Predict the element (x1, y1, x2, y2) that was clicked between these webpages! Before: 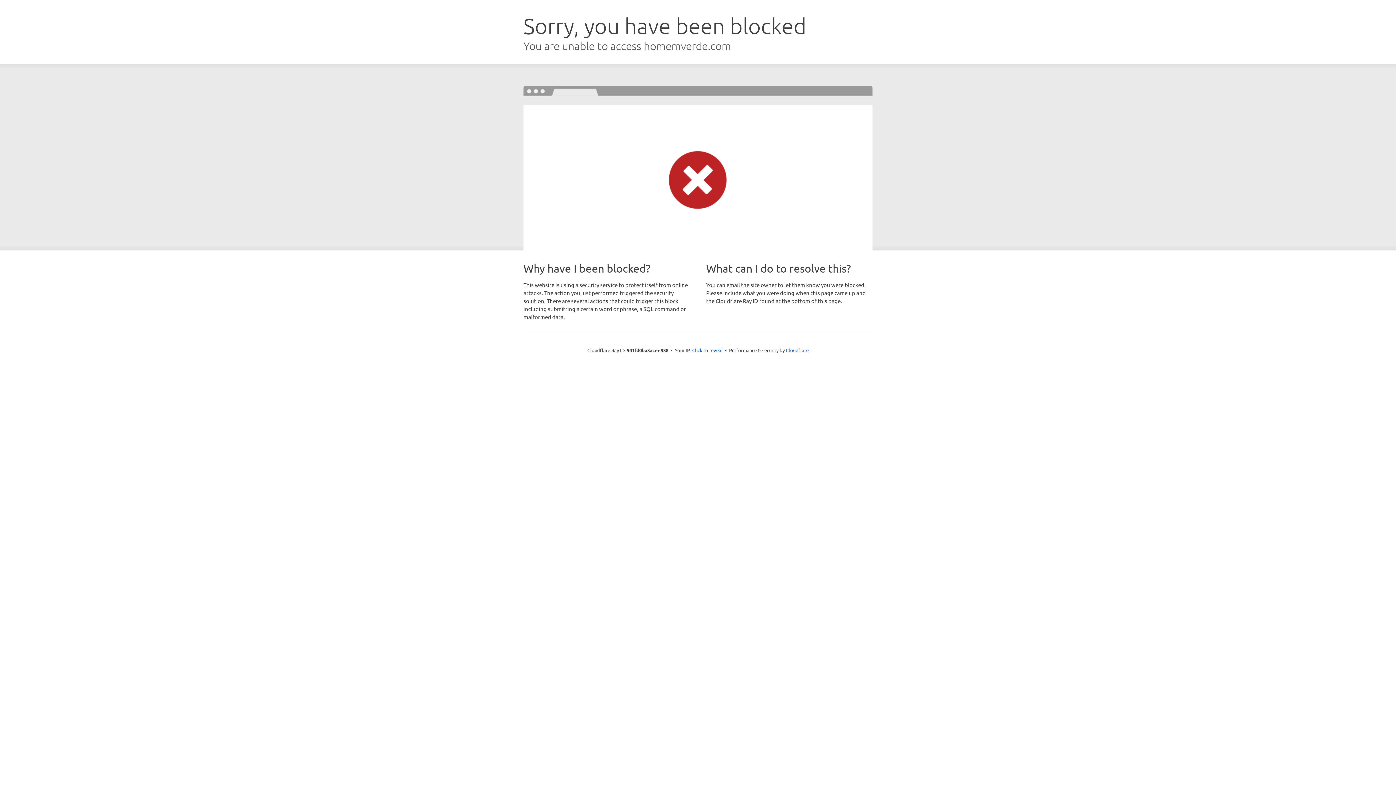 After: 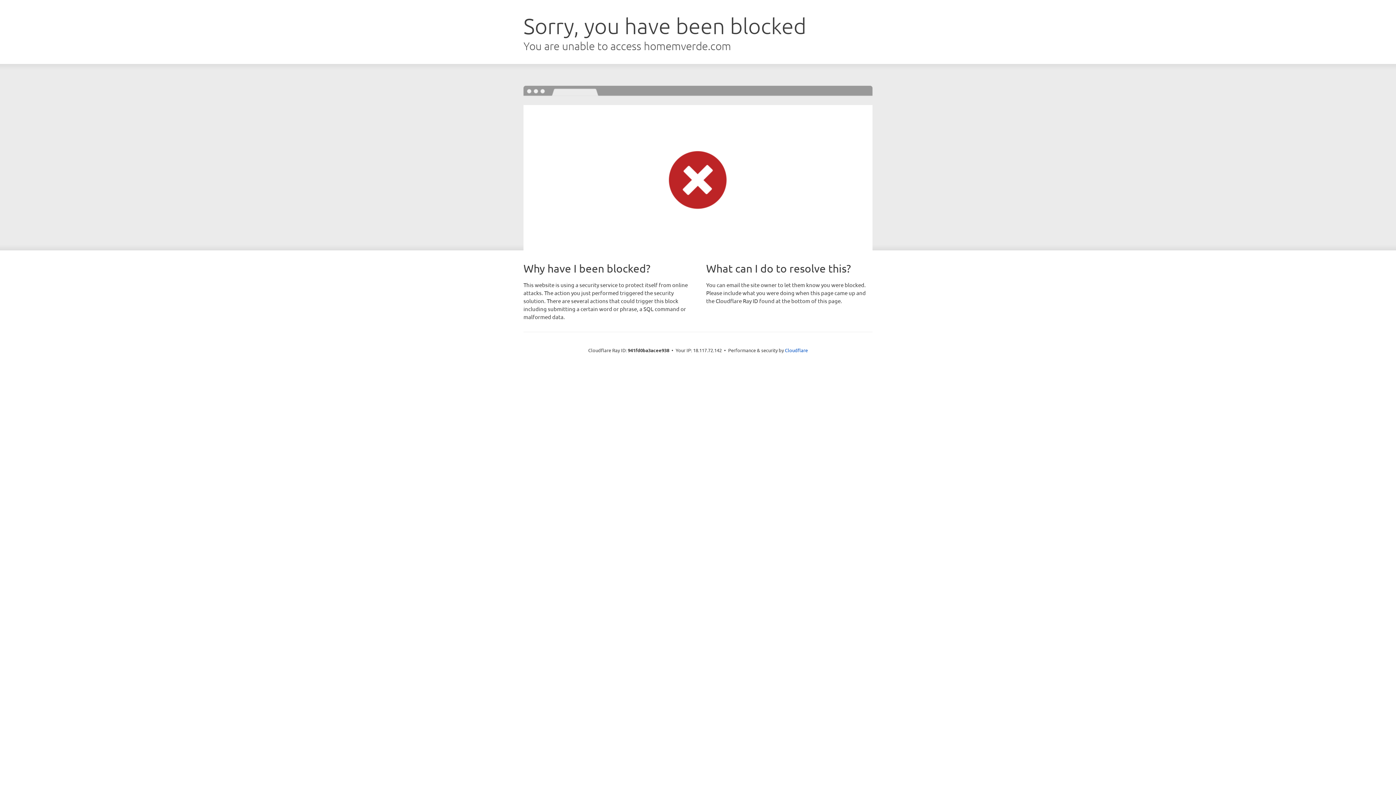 Action: label: Click to reveal bbox: (692, 346, 722, 353)